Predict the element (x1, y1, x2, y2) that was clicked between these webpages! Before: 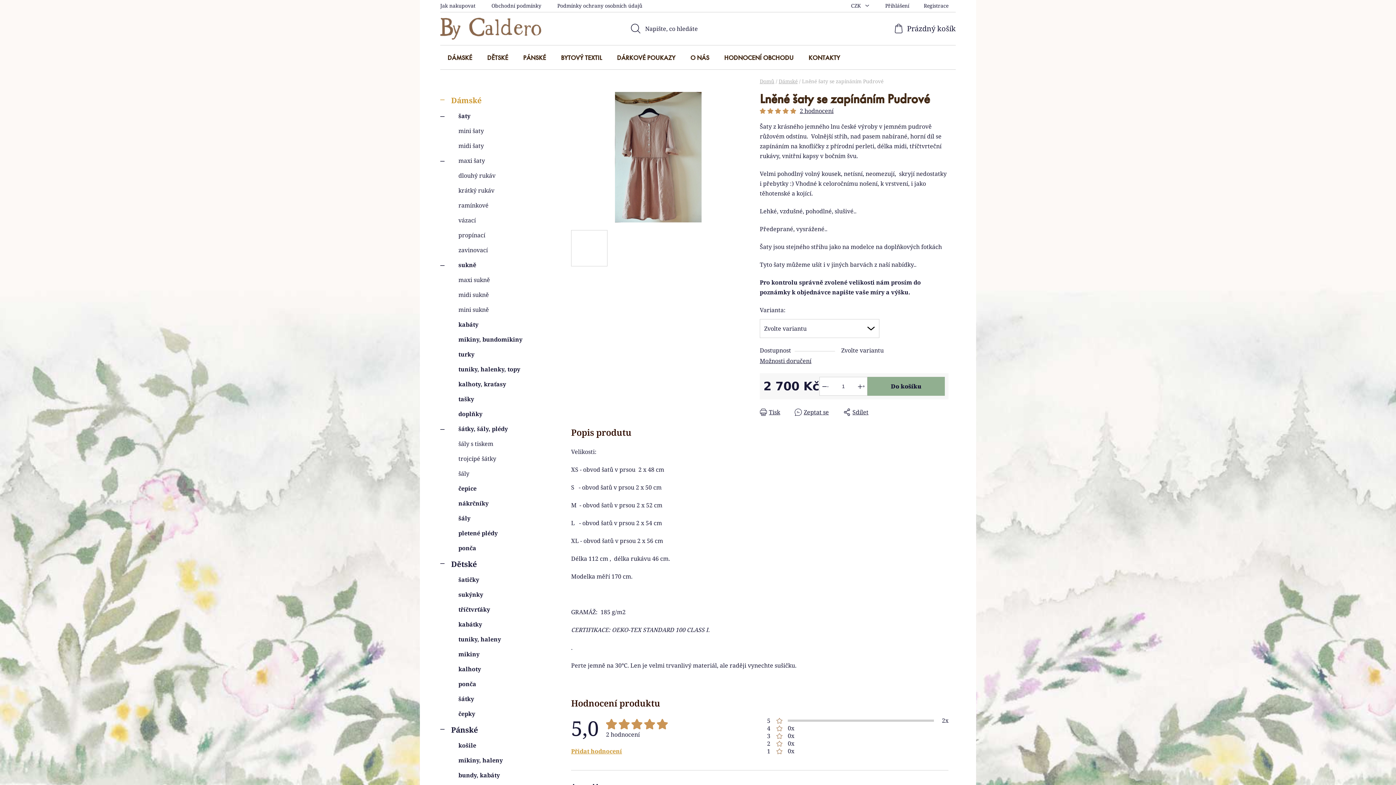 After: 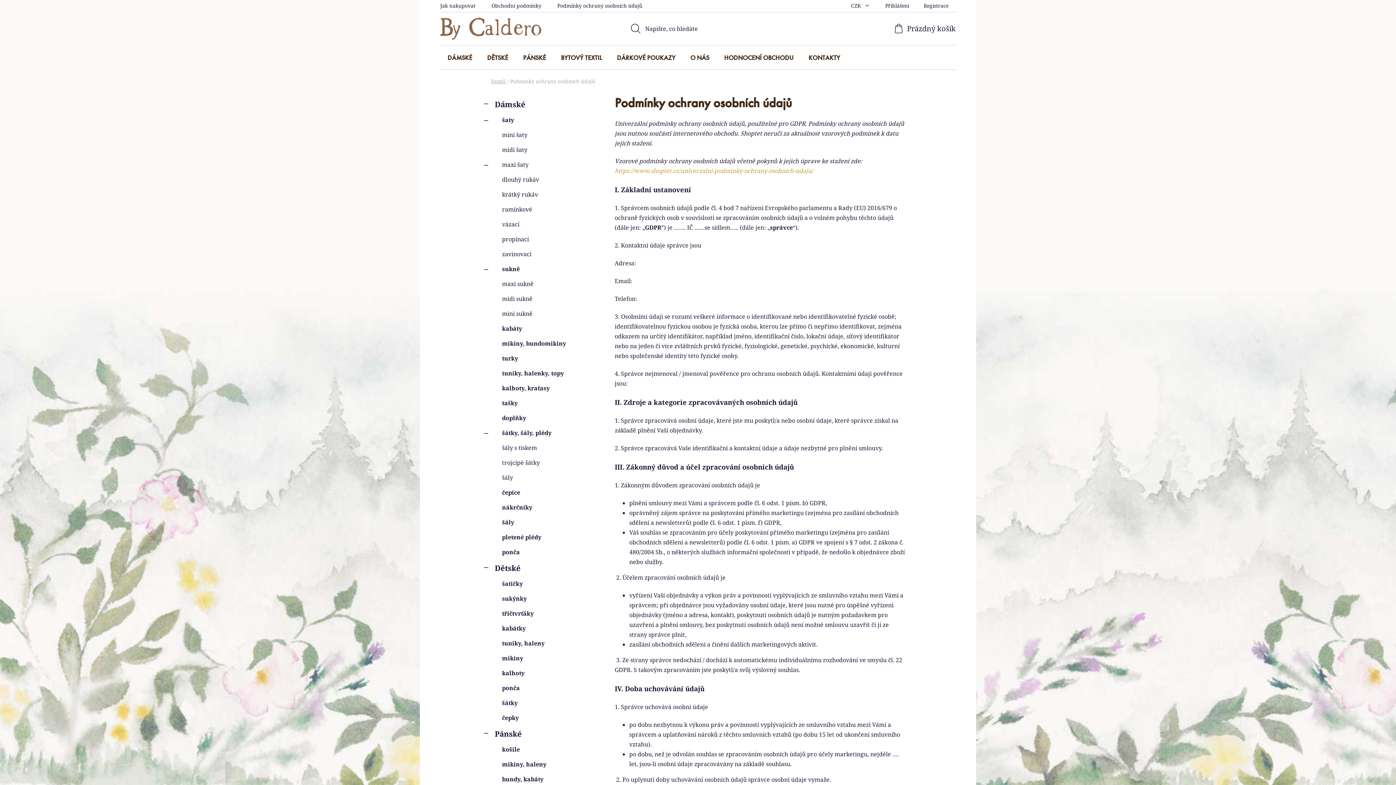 Action: bbox: (550, 0, 649, 10) label: Podmínky ochrany osobních údajů